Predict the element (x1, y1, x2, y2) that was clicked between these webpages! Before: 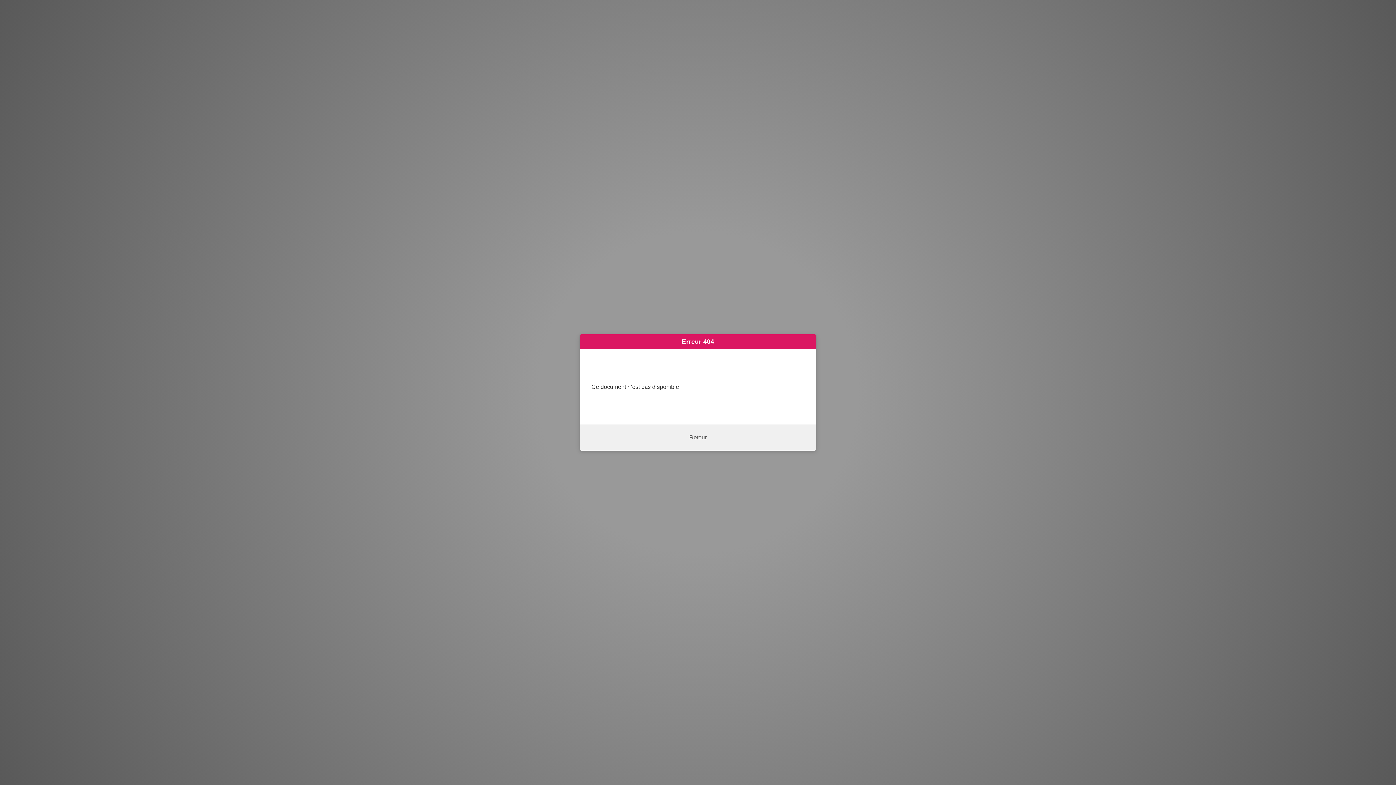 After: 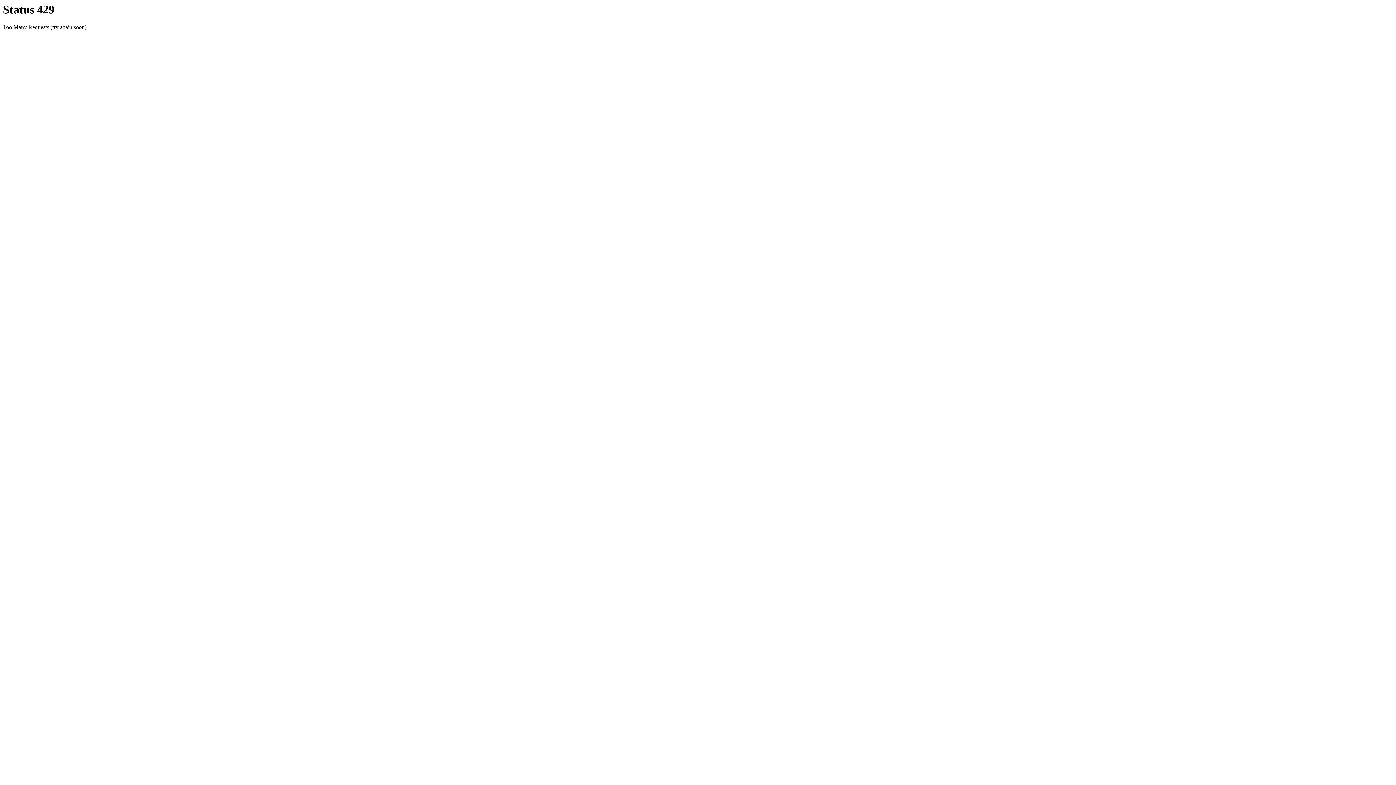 Action: bbox: (689, 434, 706, 440) label: Retour